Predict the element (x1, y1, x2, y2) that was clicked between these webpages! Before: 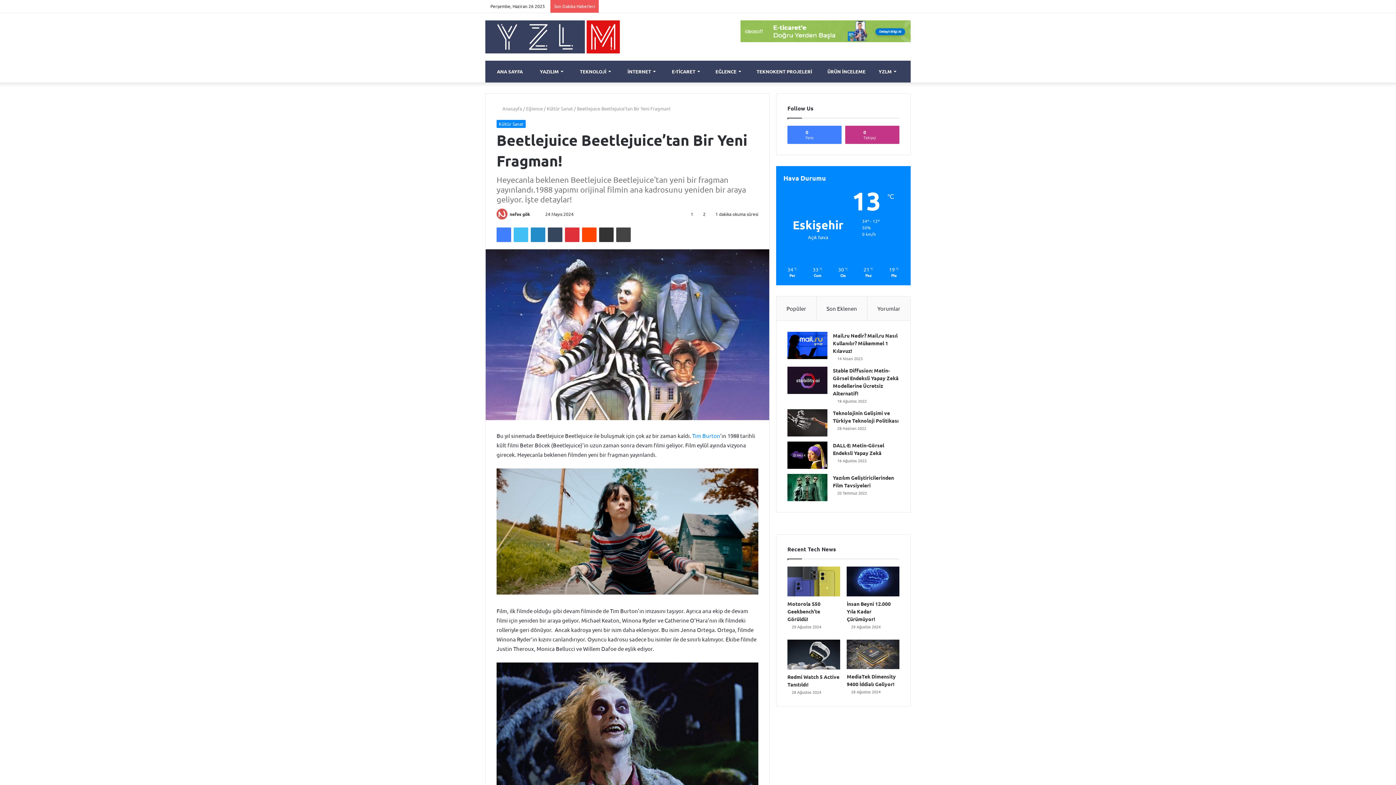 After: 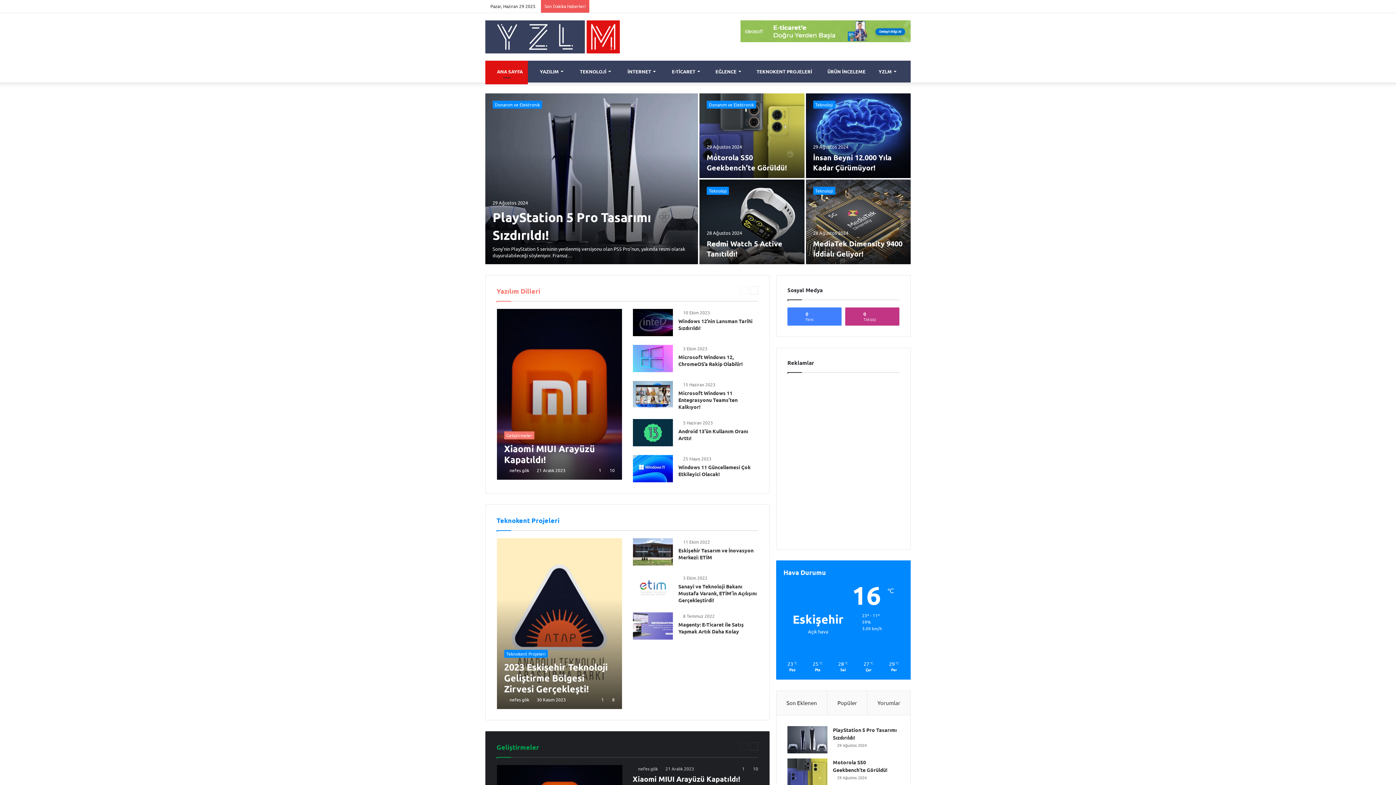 Action: bbox: (496, 105, 522, 111) label:  Anasayfa